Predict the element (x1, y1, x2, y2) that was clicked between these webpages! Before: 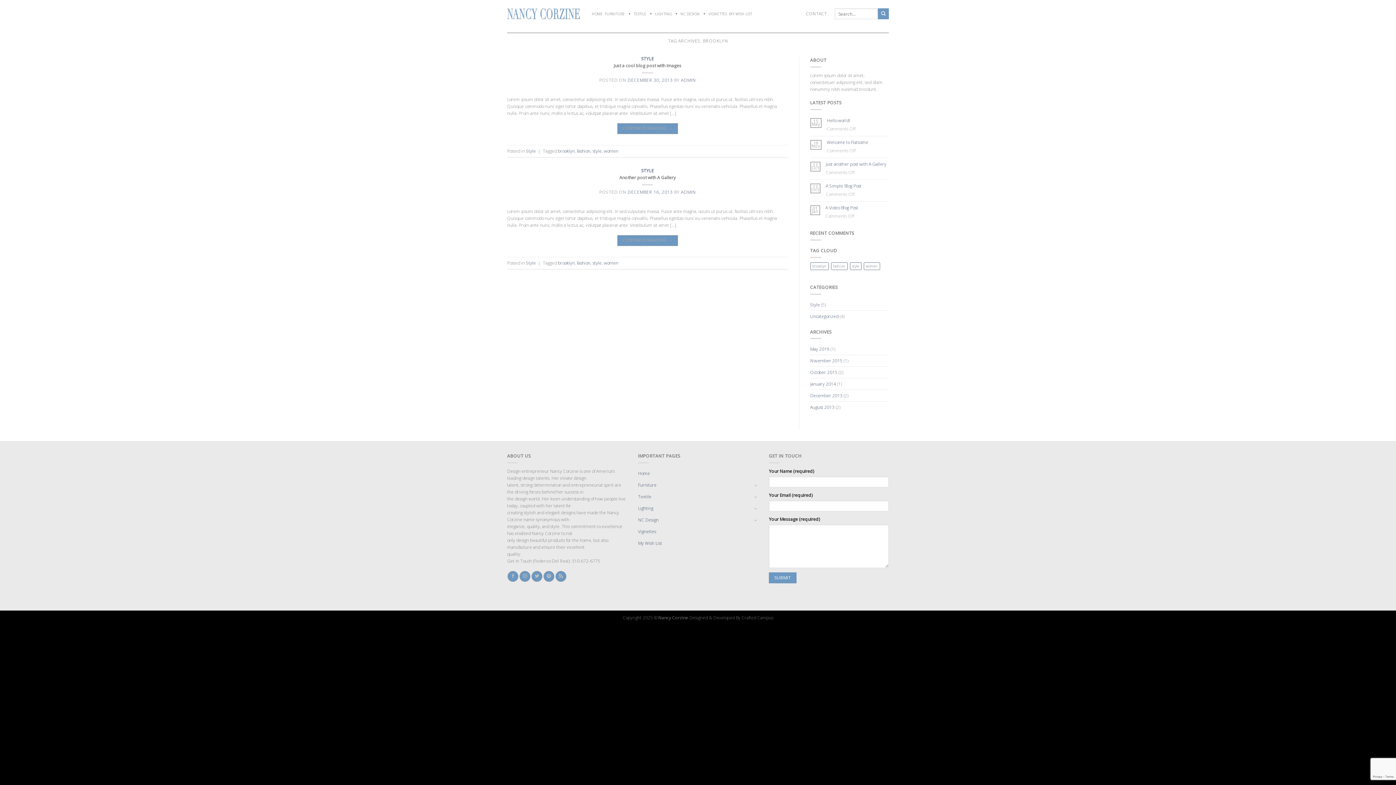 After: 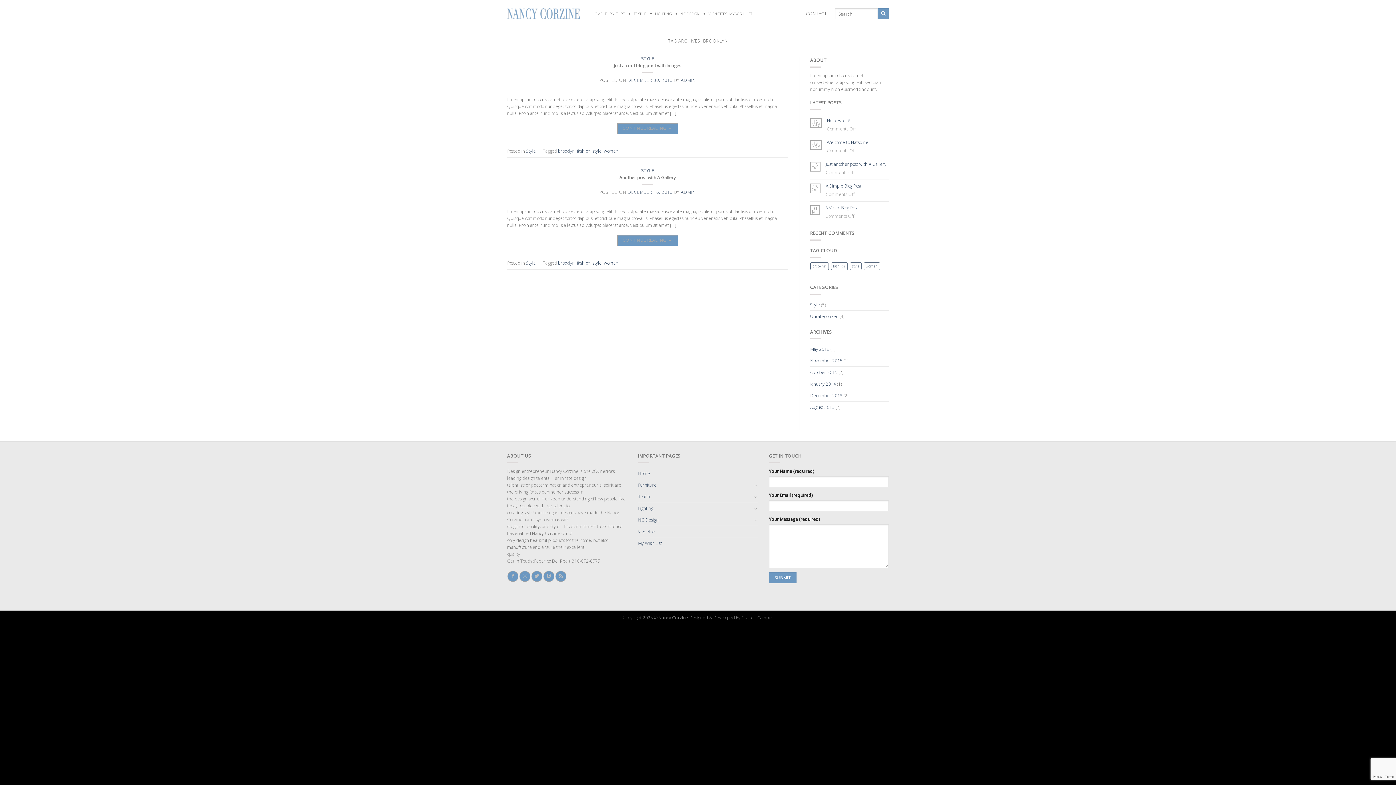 Action: bbox: (810, 262, 828, 270) label: brooklyn (2 items)